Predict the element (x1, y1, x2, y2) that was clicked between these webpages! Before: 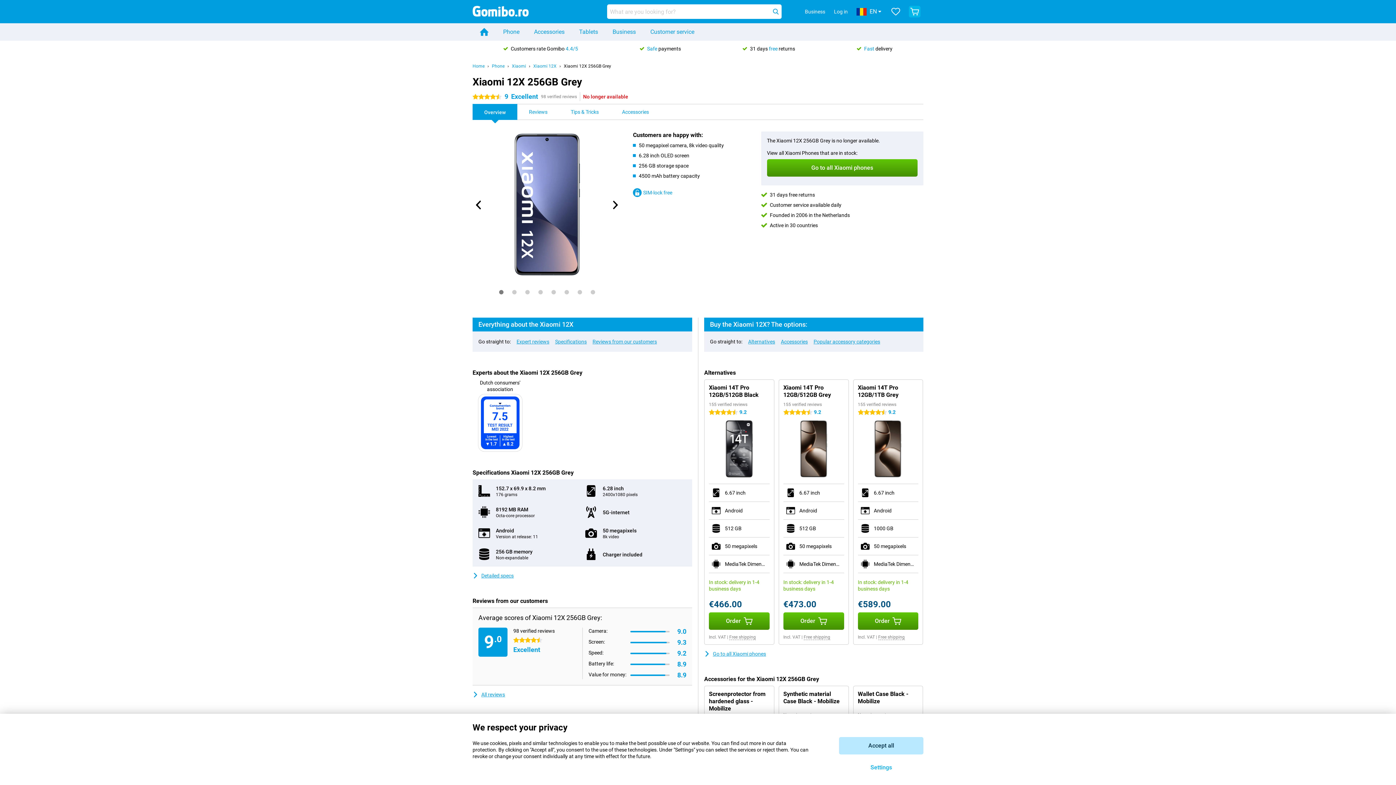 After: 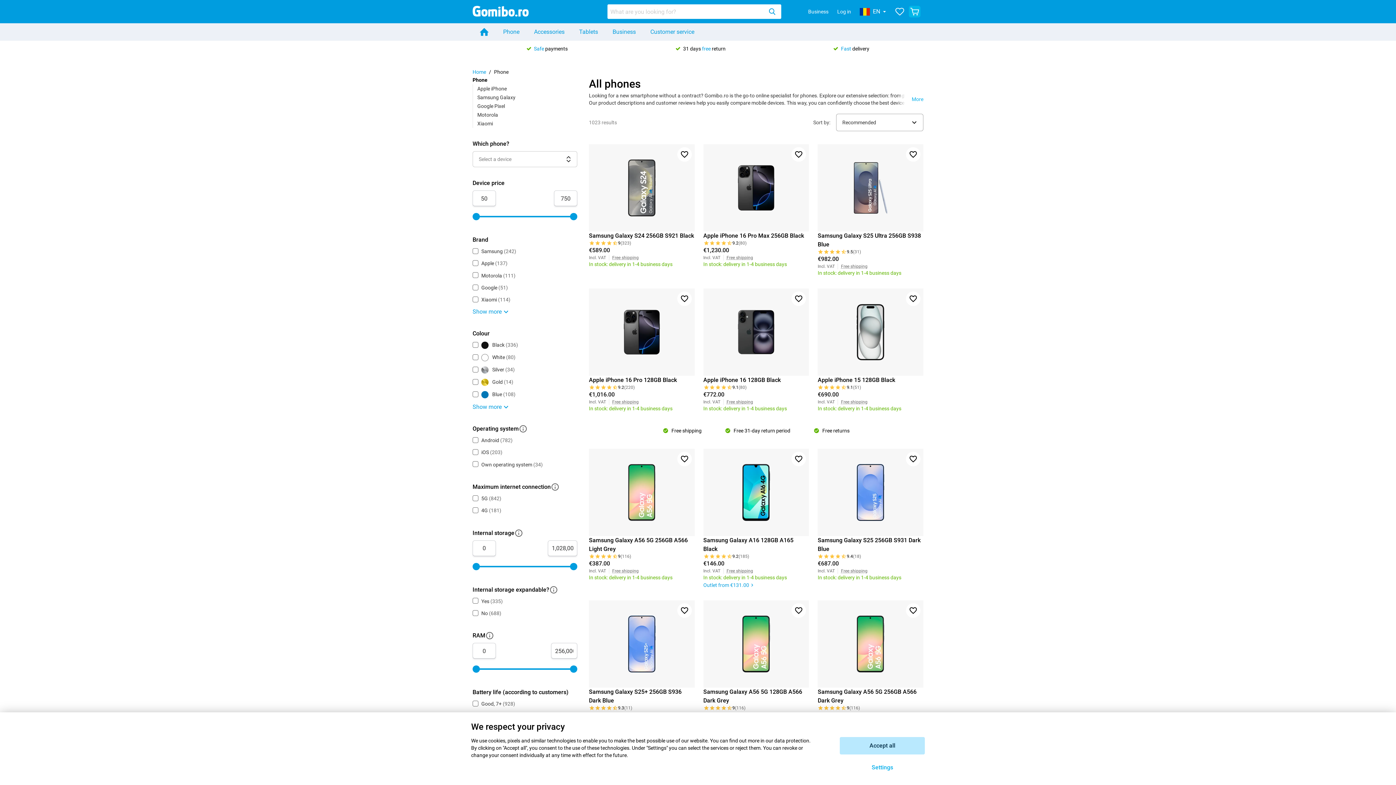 Action: label: Phone bbox: (496, 23, 526, 40)